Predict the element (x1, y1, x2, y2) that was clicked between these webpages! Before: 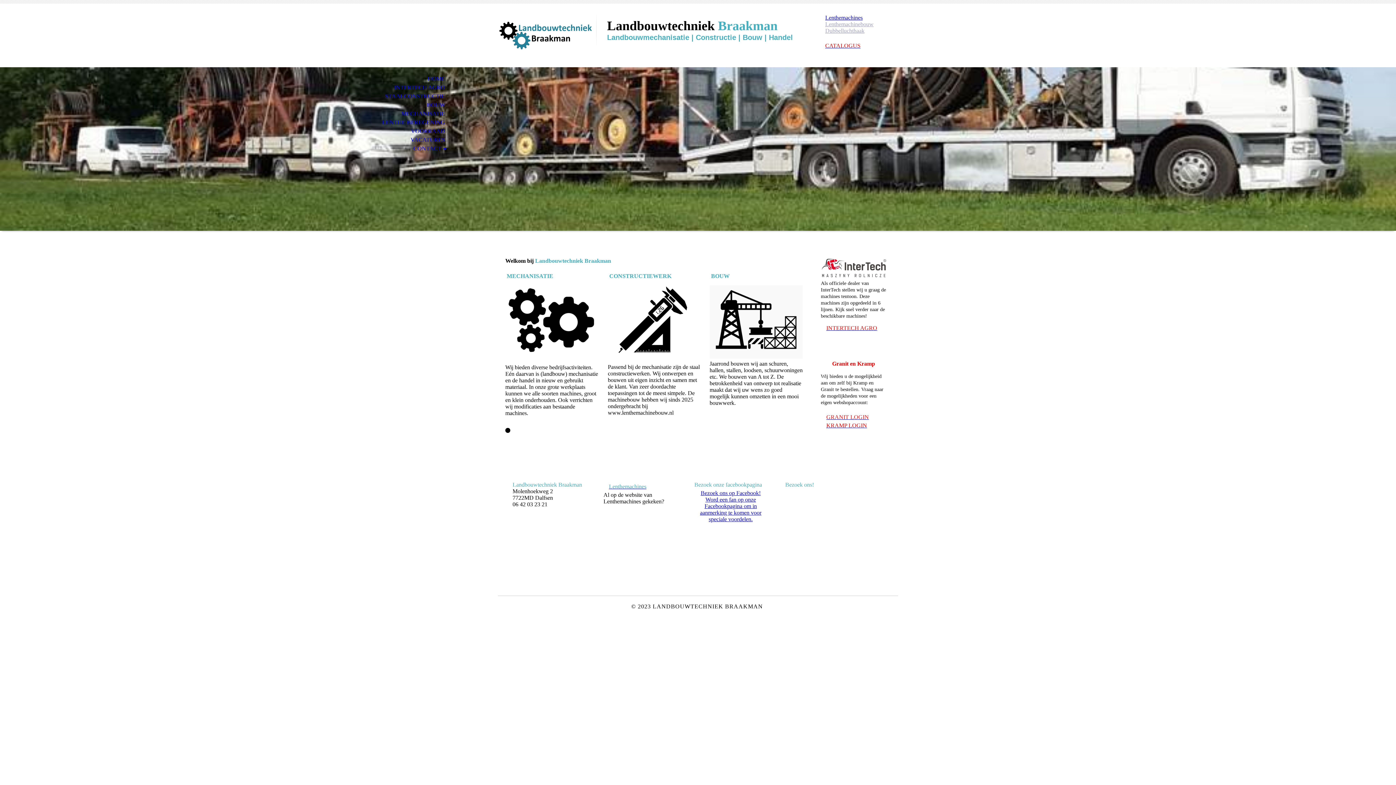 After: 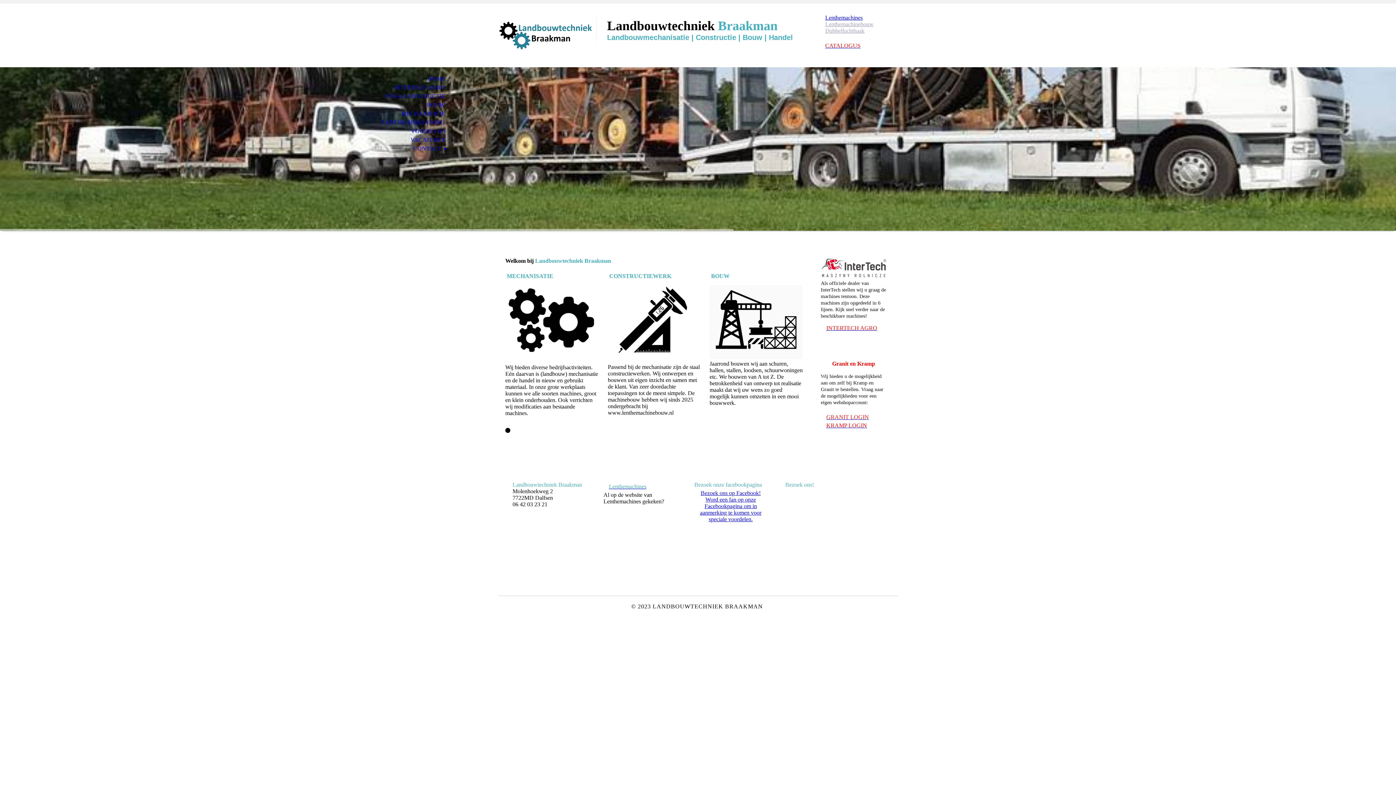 Action: label: GRANIT LOGIN bbox: (821, 408, 874, 425)